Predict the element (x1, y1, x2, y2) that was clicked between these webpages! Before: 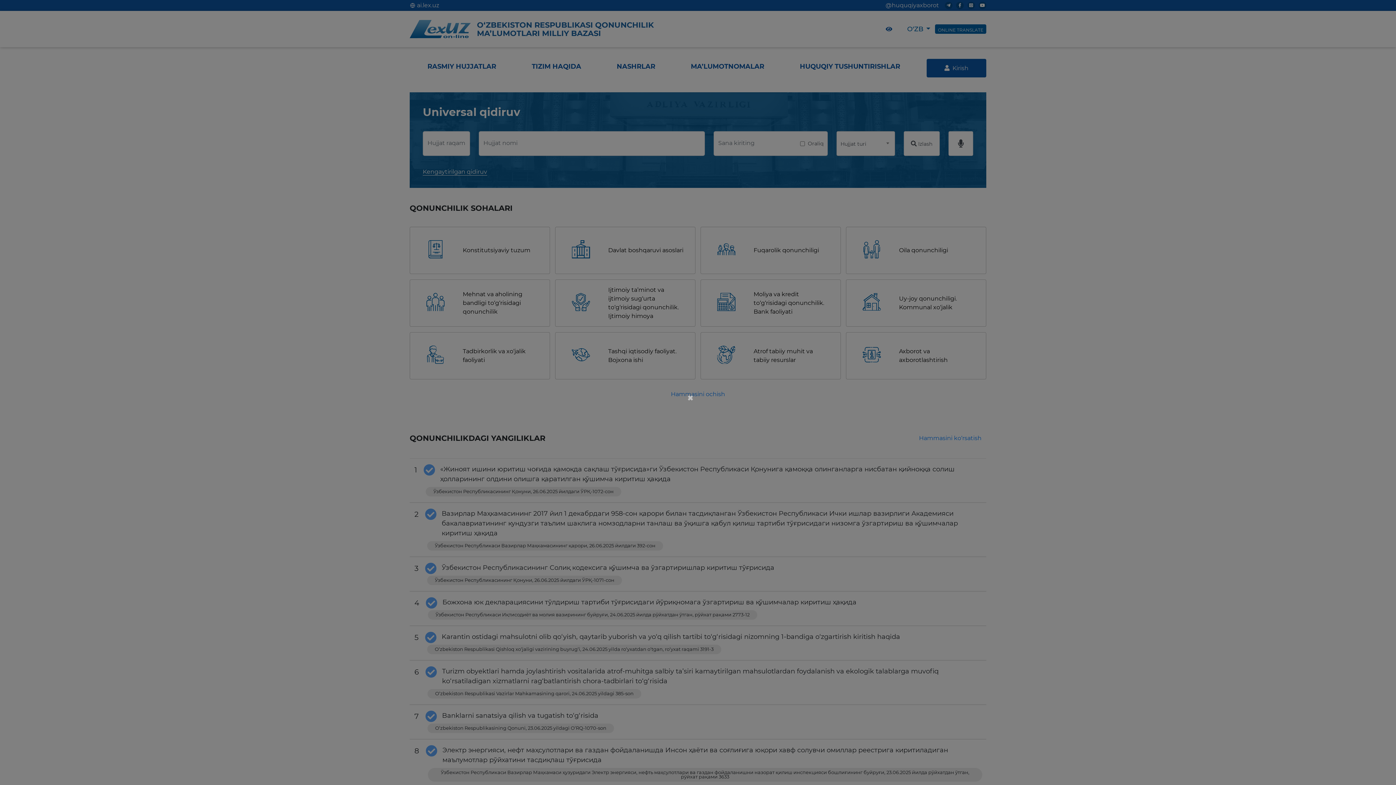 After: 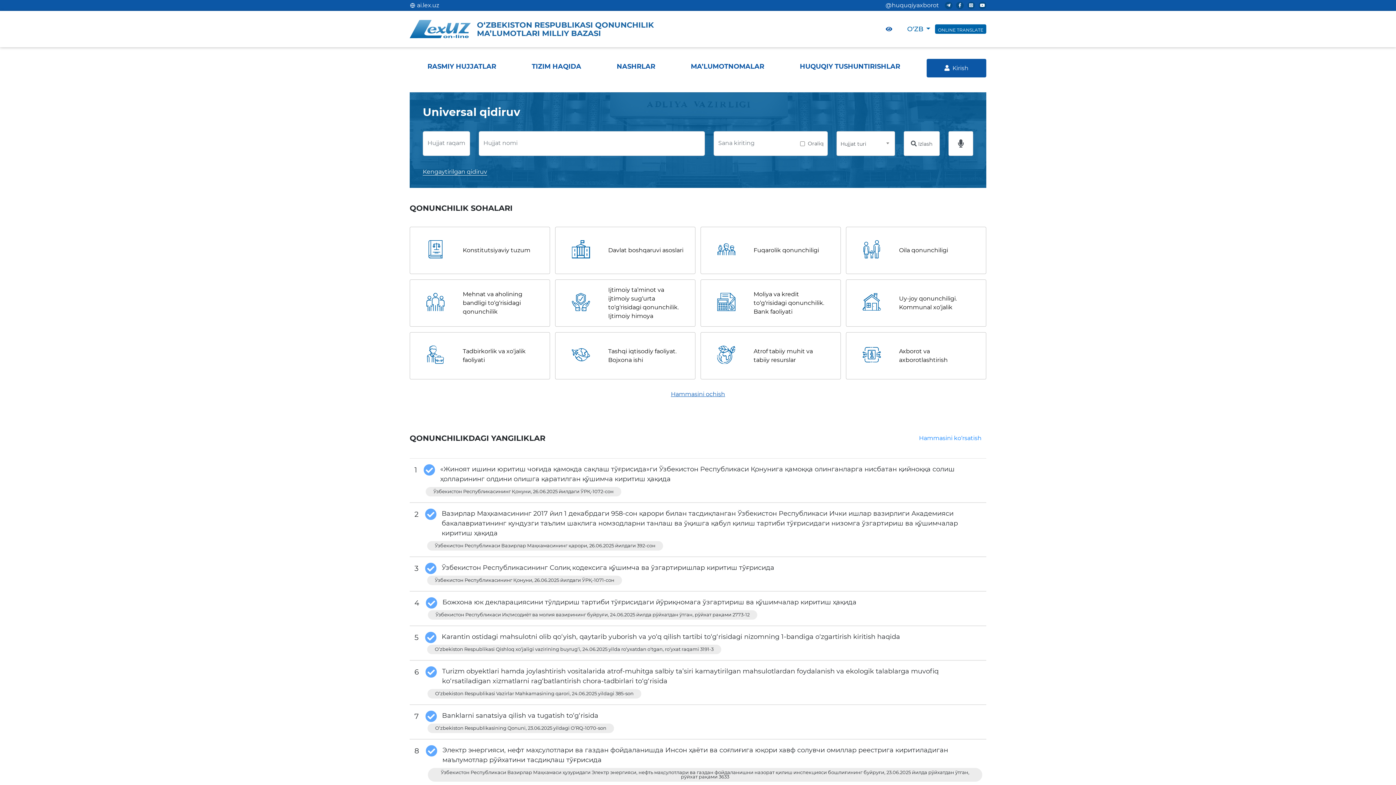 Action: label: × bbox: (687, 392, 695, 403)